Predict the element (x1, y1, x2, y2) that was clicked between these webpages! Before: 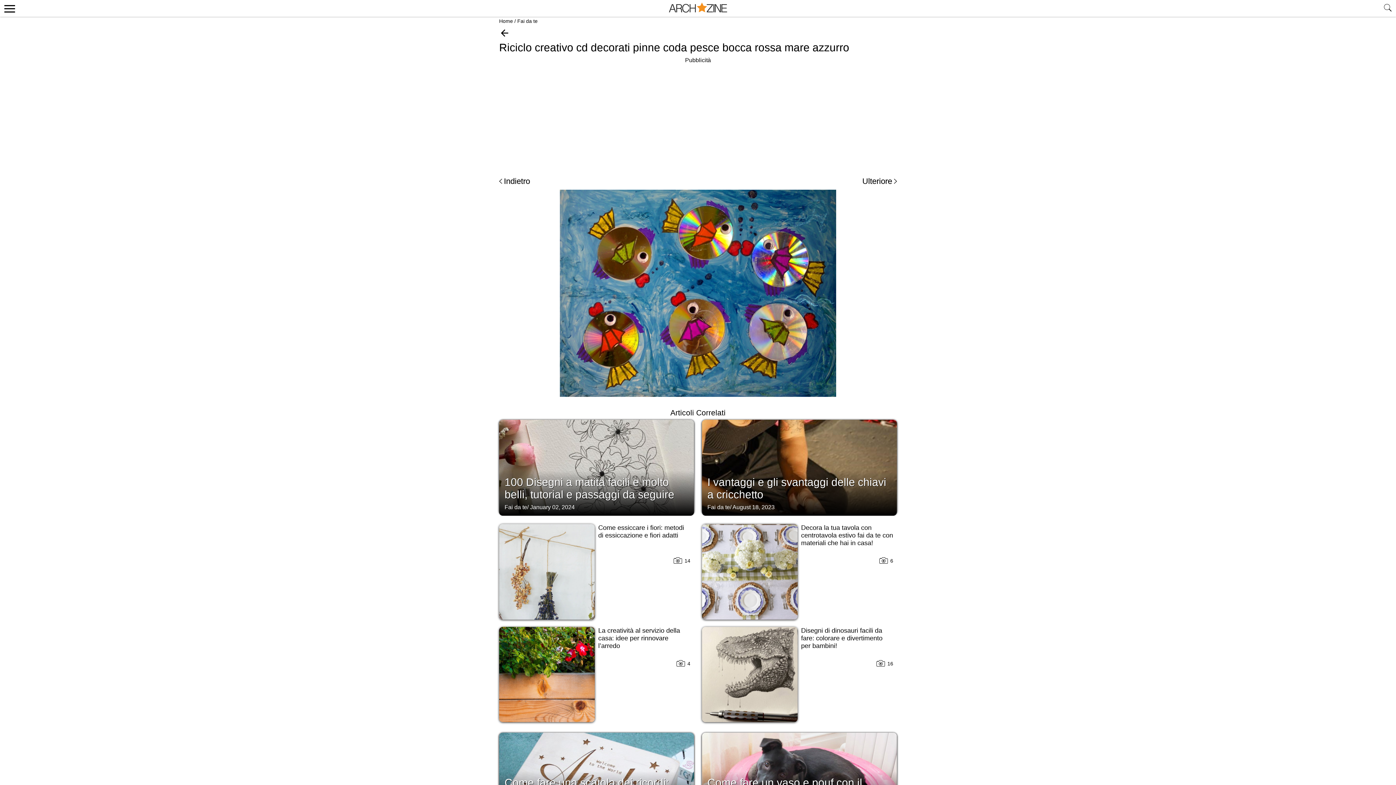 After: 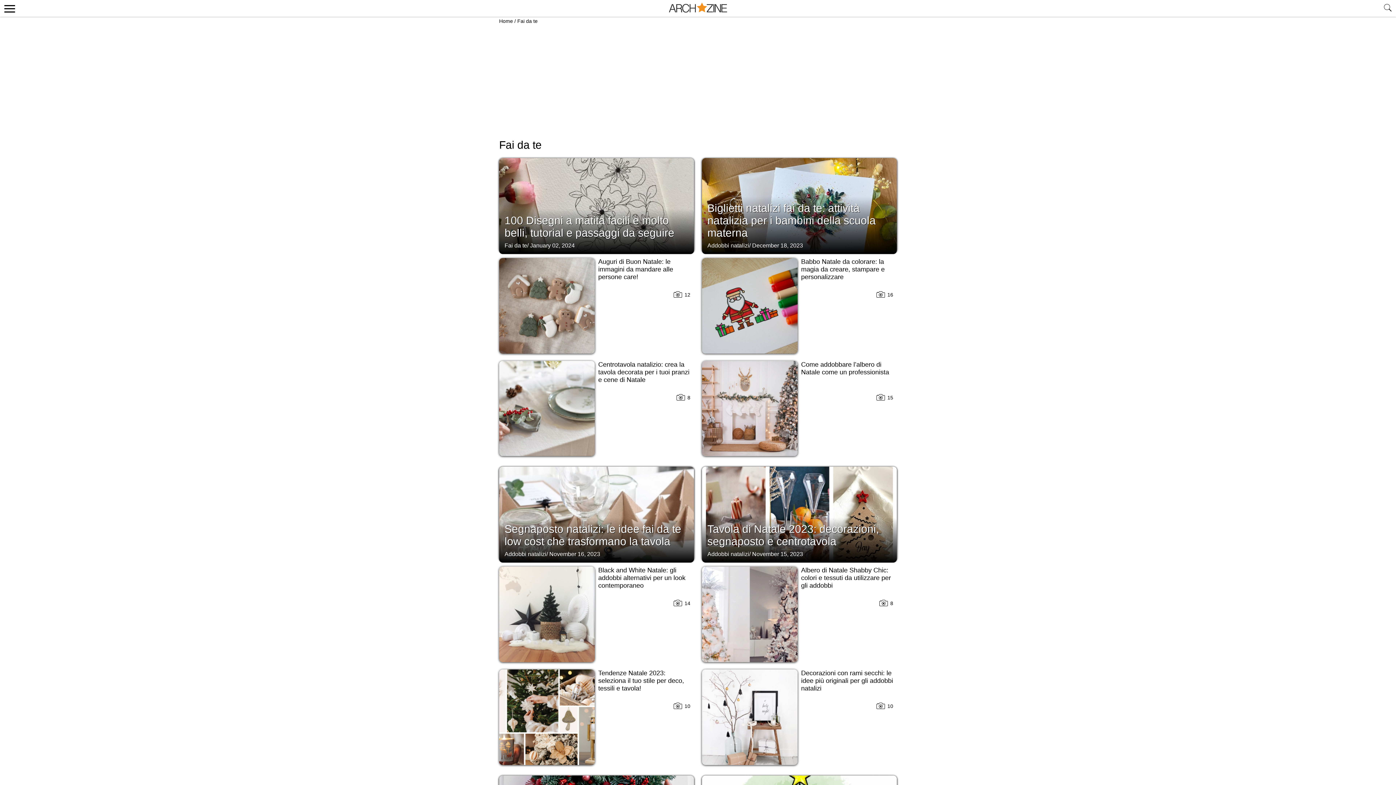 Action: bbox: (707, 493, 730, 500) label: Fai da te